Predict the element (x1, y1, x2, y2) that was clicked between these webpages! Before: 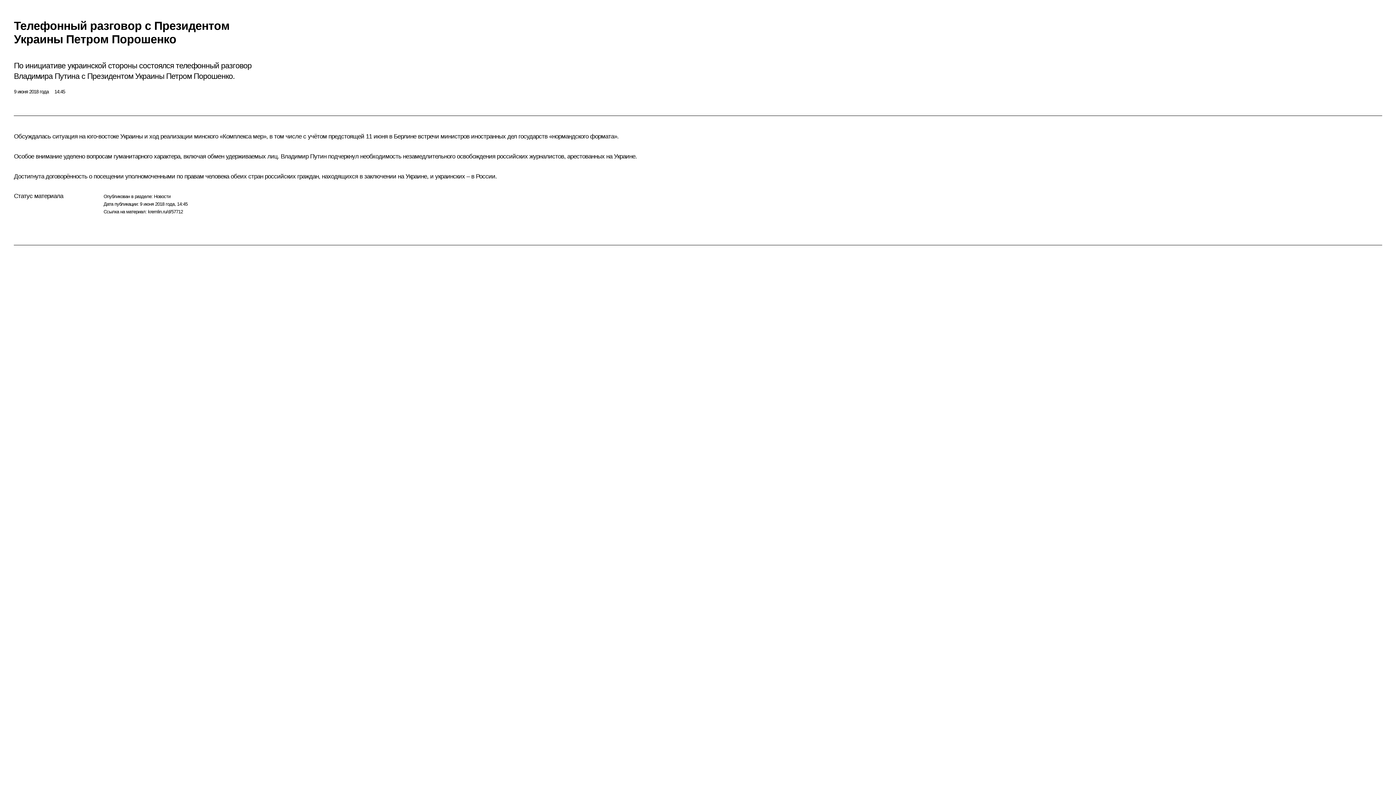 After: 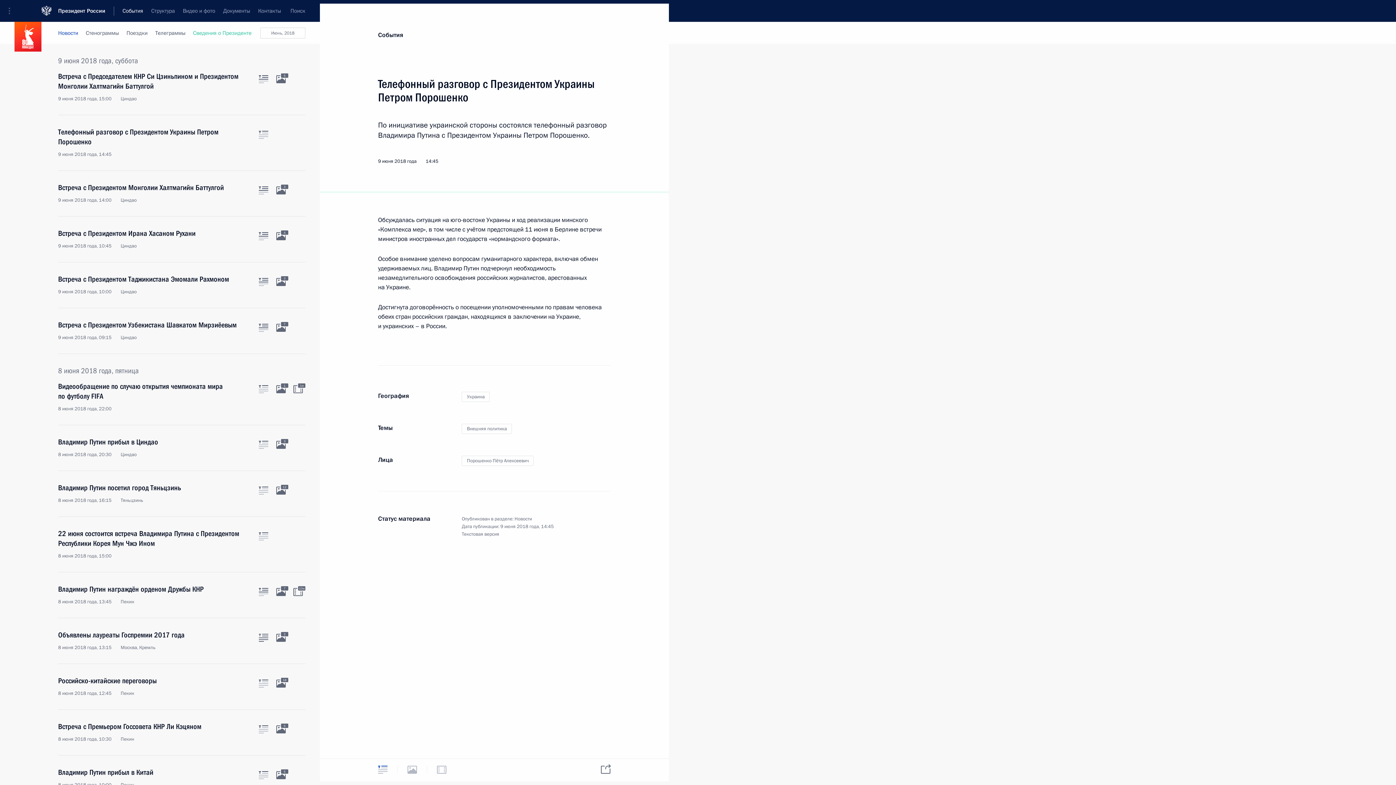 Action: bbox: (148, 208, 182, 214) label: kremlin.ru/d/57712